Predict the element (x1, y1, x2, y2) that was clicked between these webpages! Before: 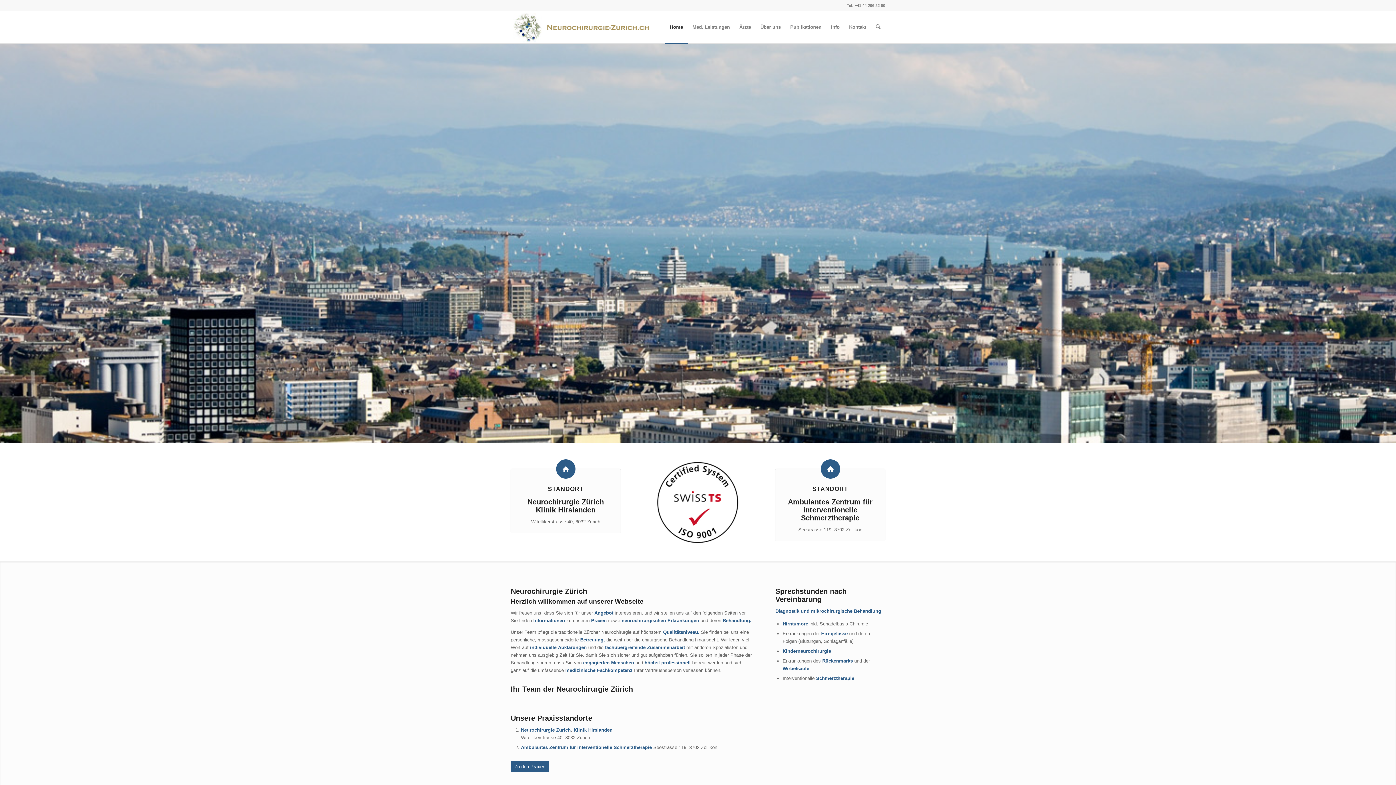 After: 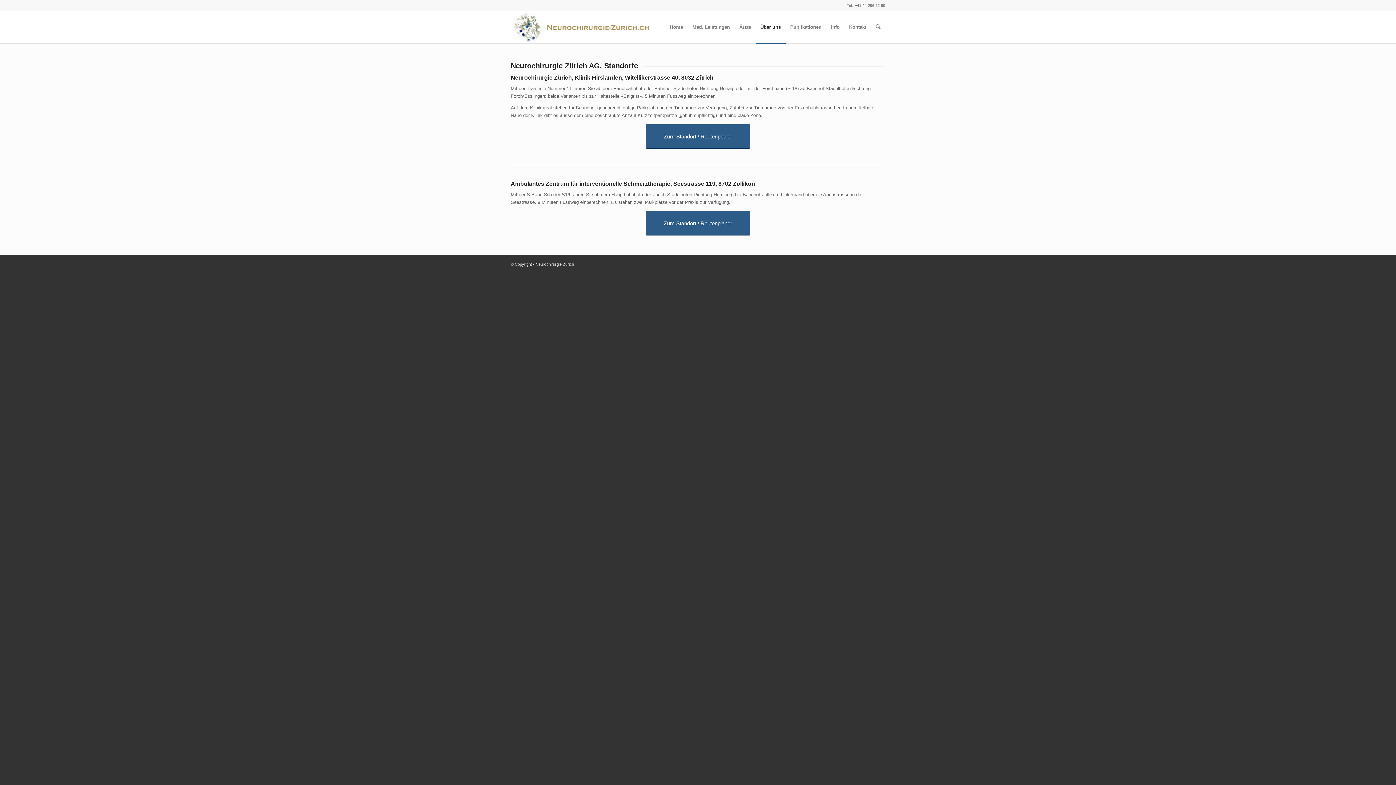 Action: bbox: (812, 485, 848, 492) label: STANDORT